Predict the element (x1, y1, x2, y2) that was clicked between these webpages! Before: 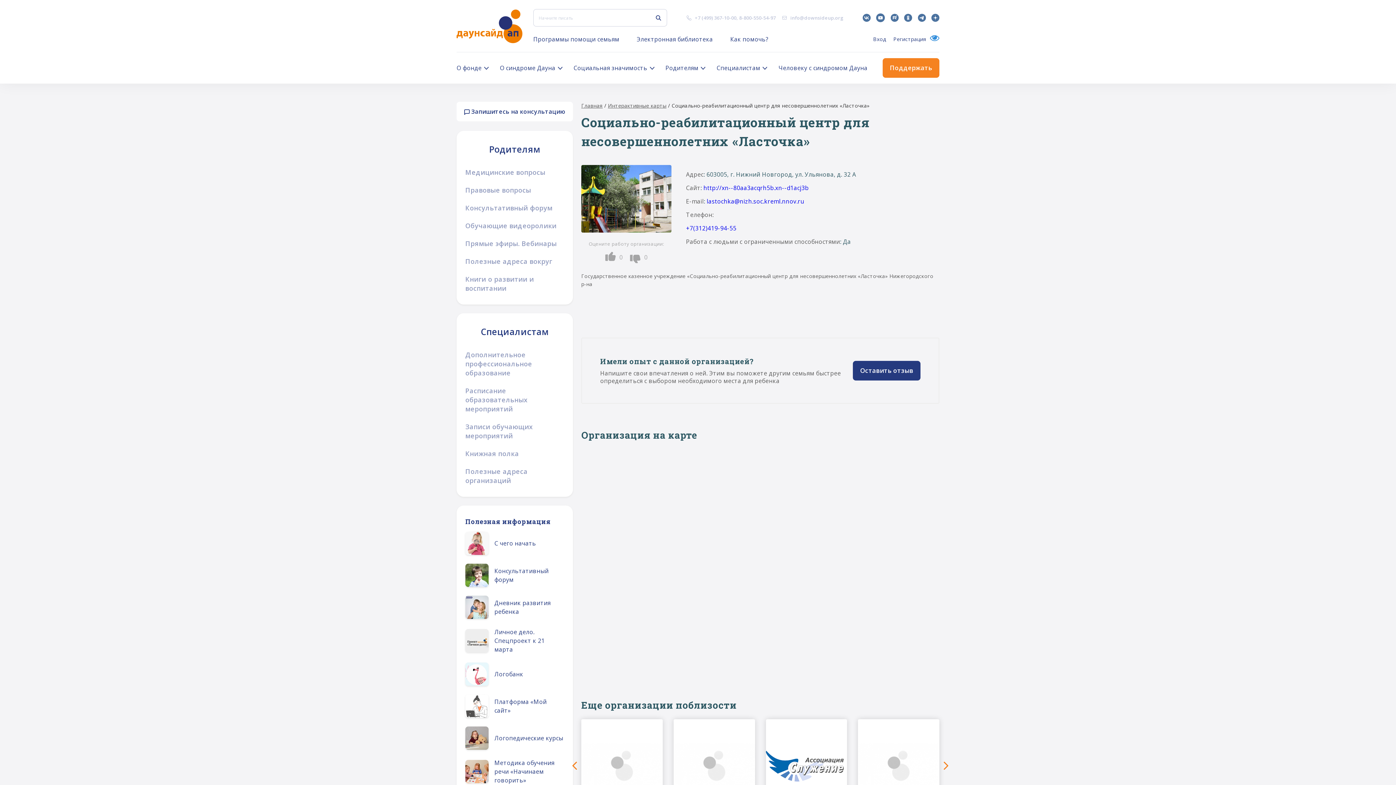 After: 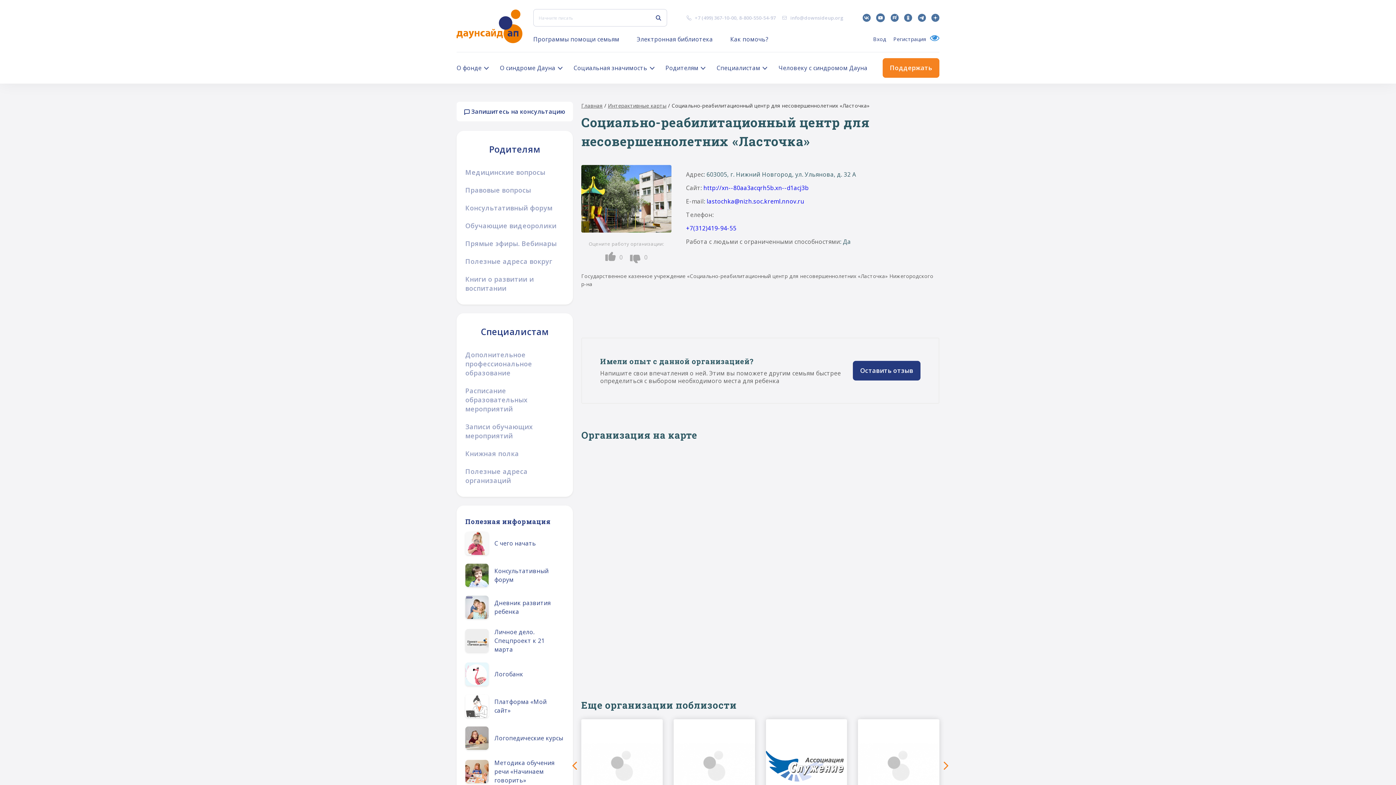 Action: bbox: (465, 694, 564, 718) label: Платформа «Мой сайт»